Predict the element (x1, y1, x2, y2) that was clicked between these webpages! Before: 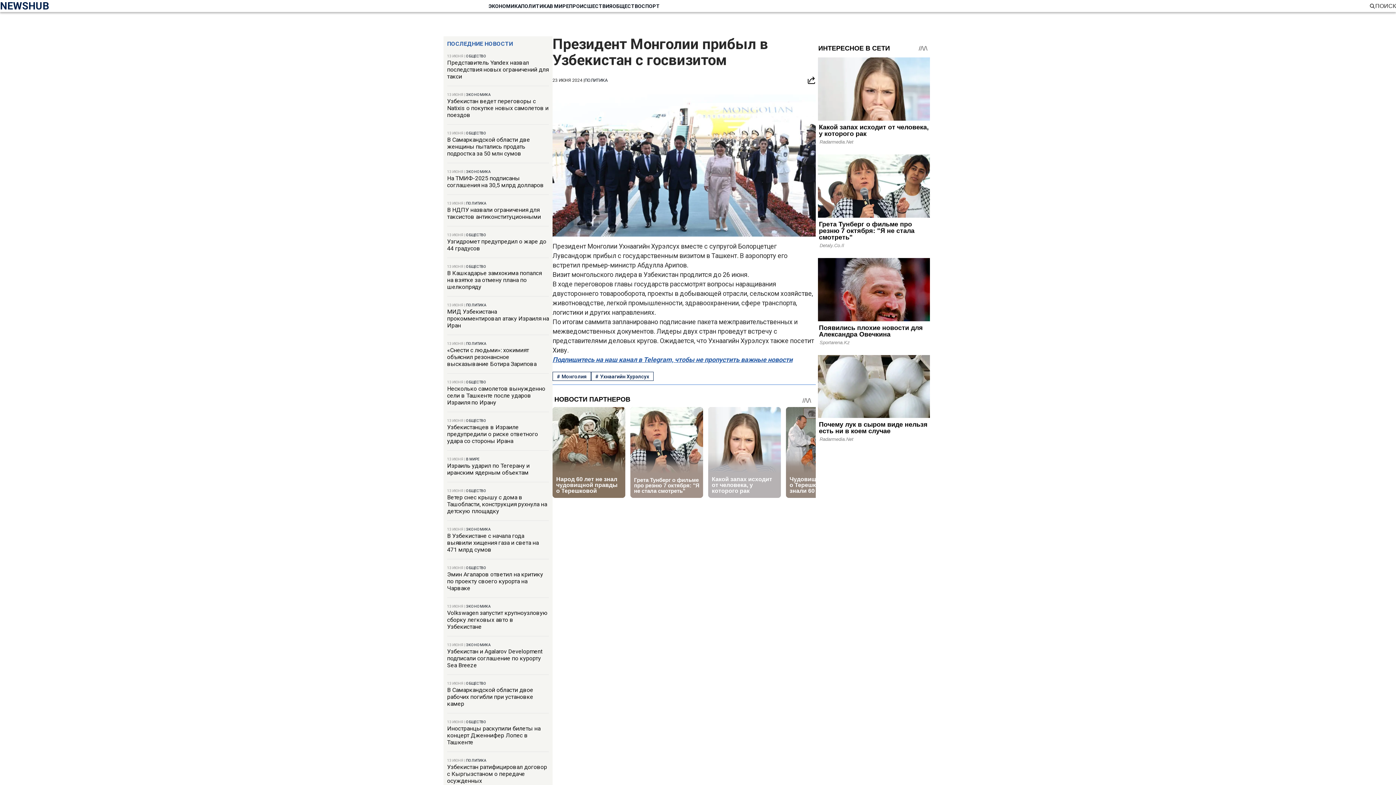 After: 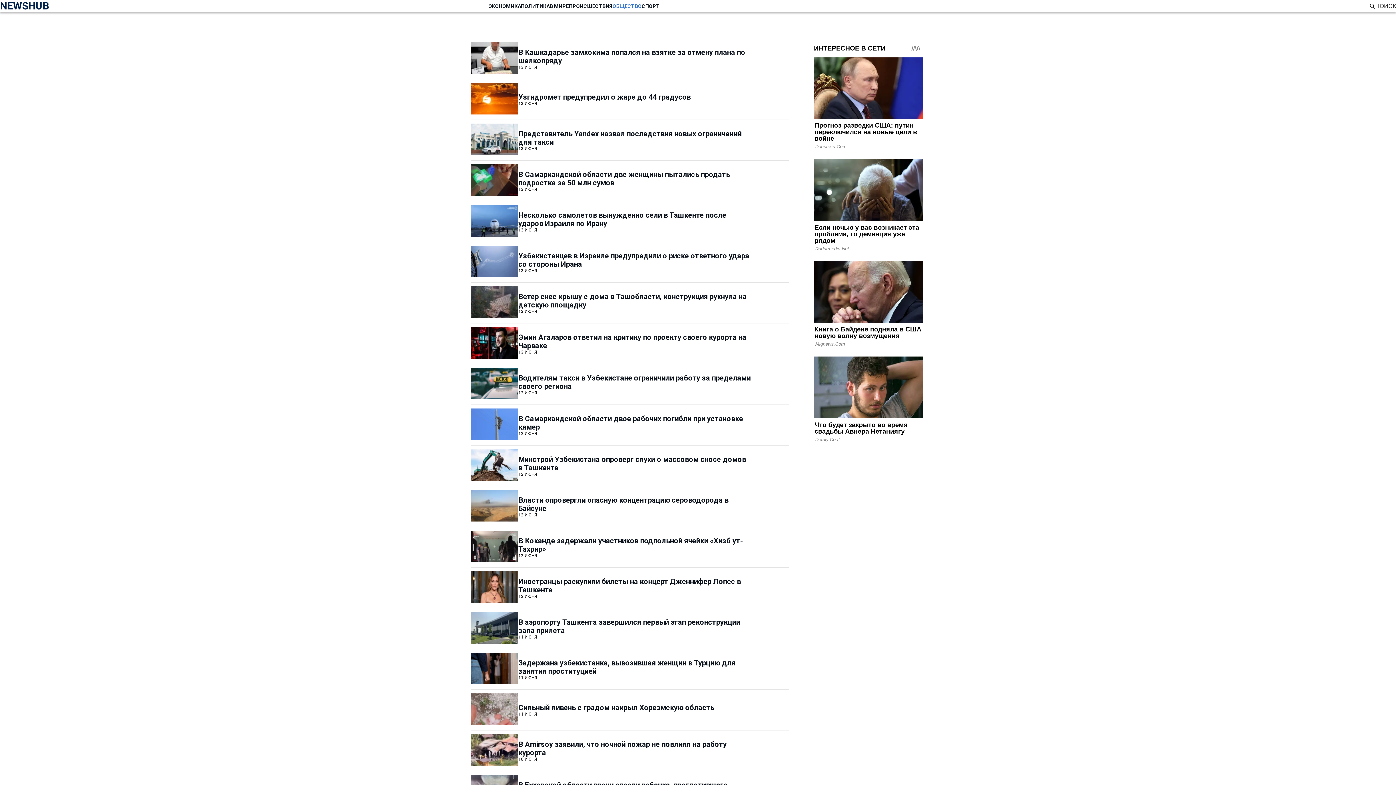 Action: bbox: (466, 54, 486, 58) label: ОБЩЕСТВО